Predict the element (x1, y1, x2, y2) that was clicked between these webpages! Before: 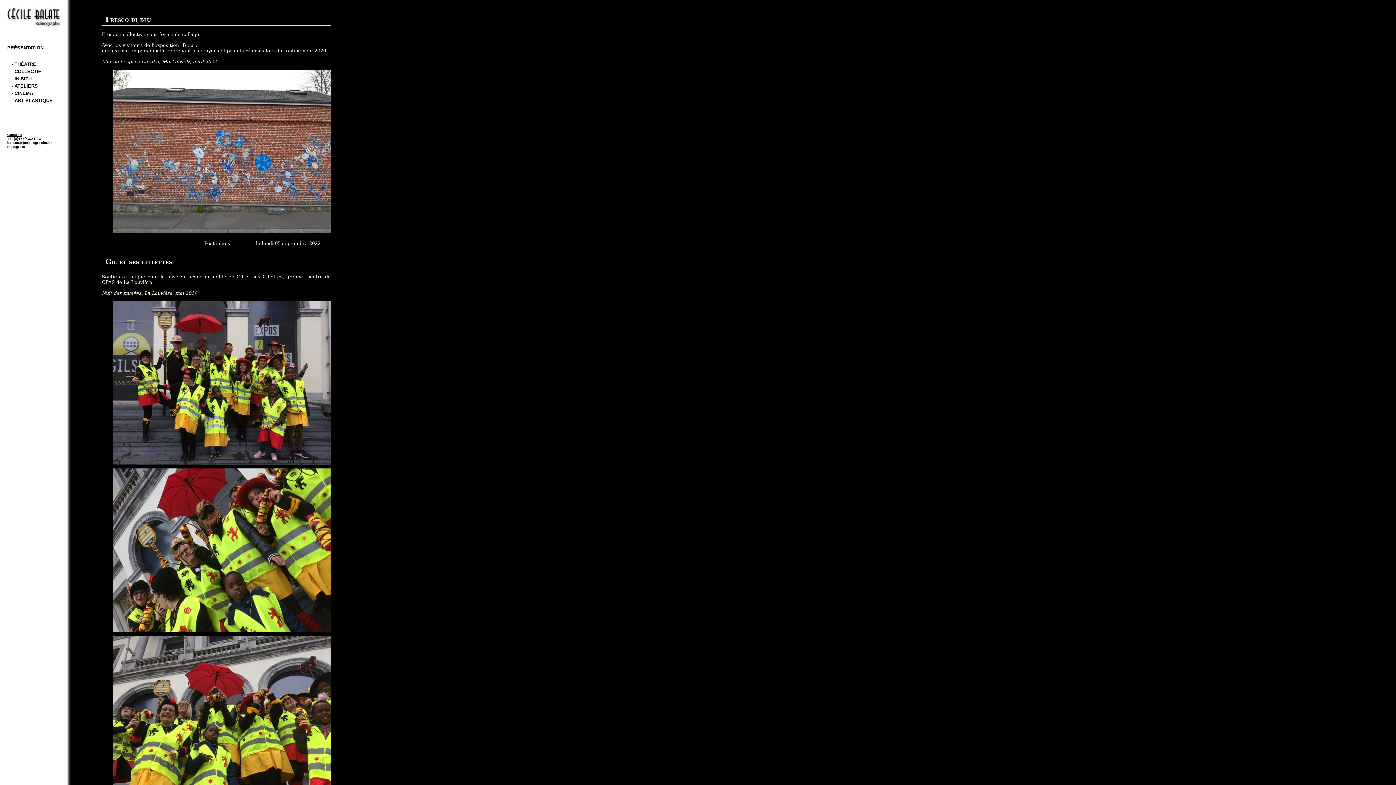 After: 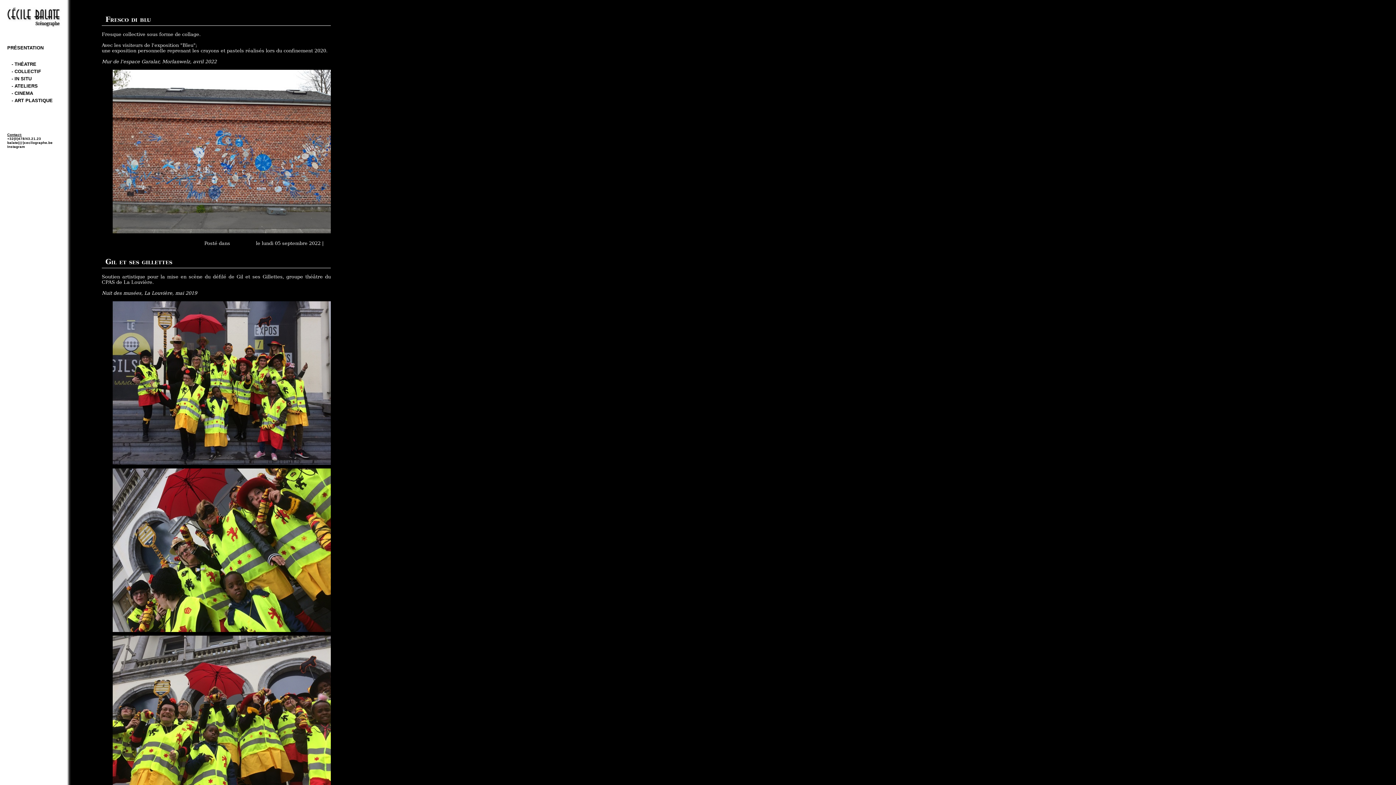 Action: label: - COLLECTIF bbox: (11, 68, 41, 74)